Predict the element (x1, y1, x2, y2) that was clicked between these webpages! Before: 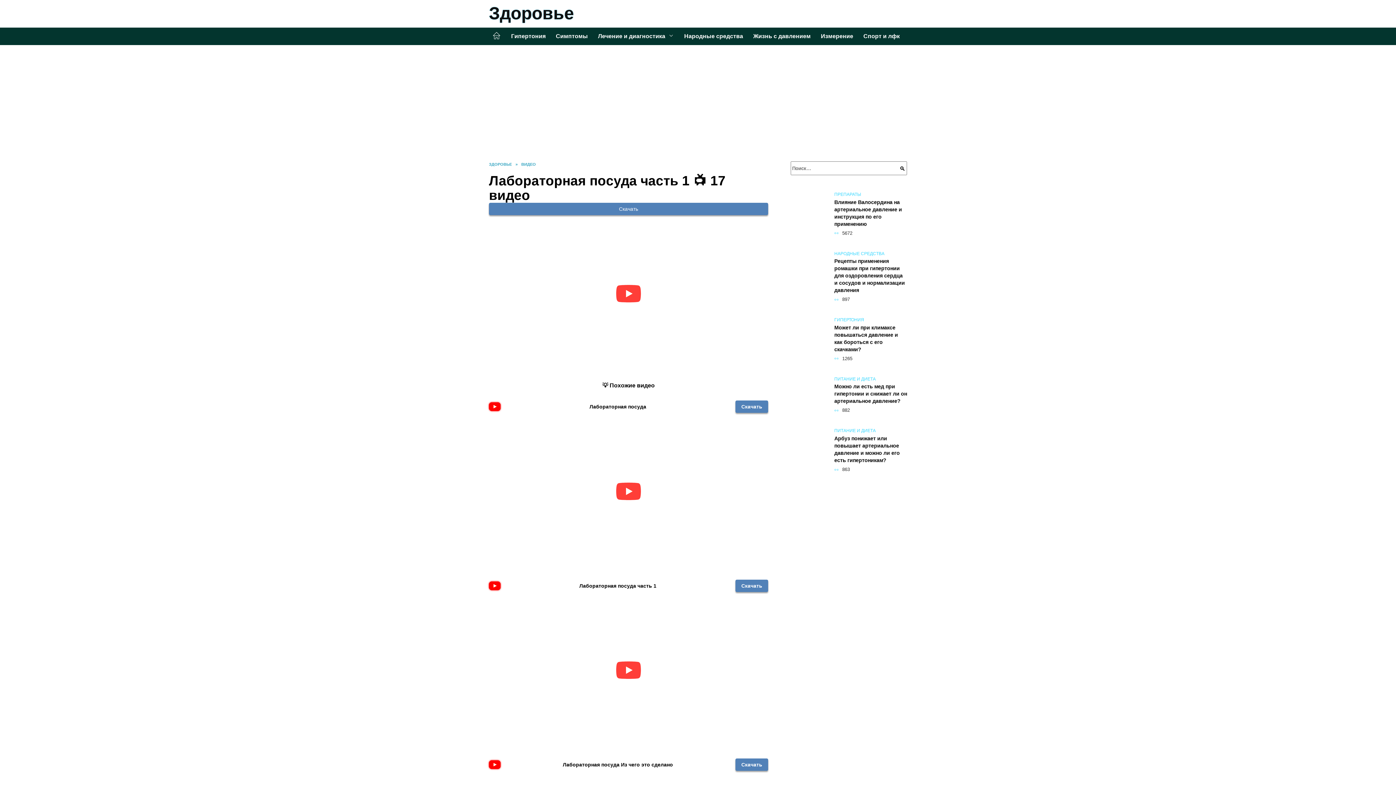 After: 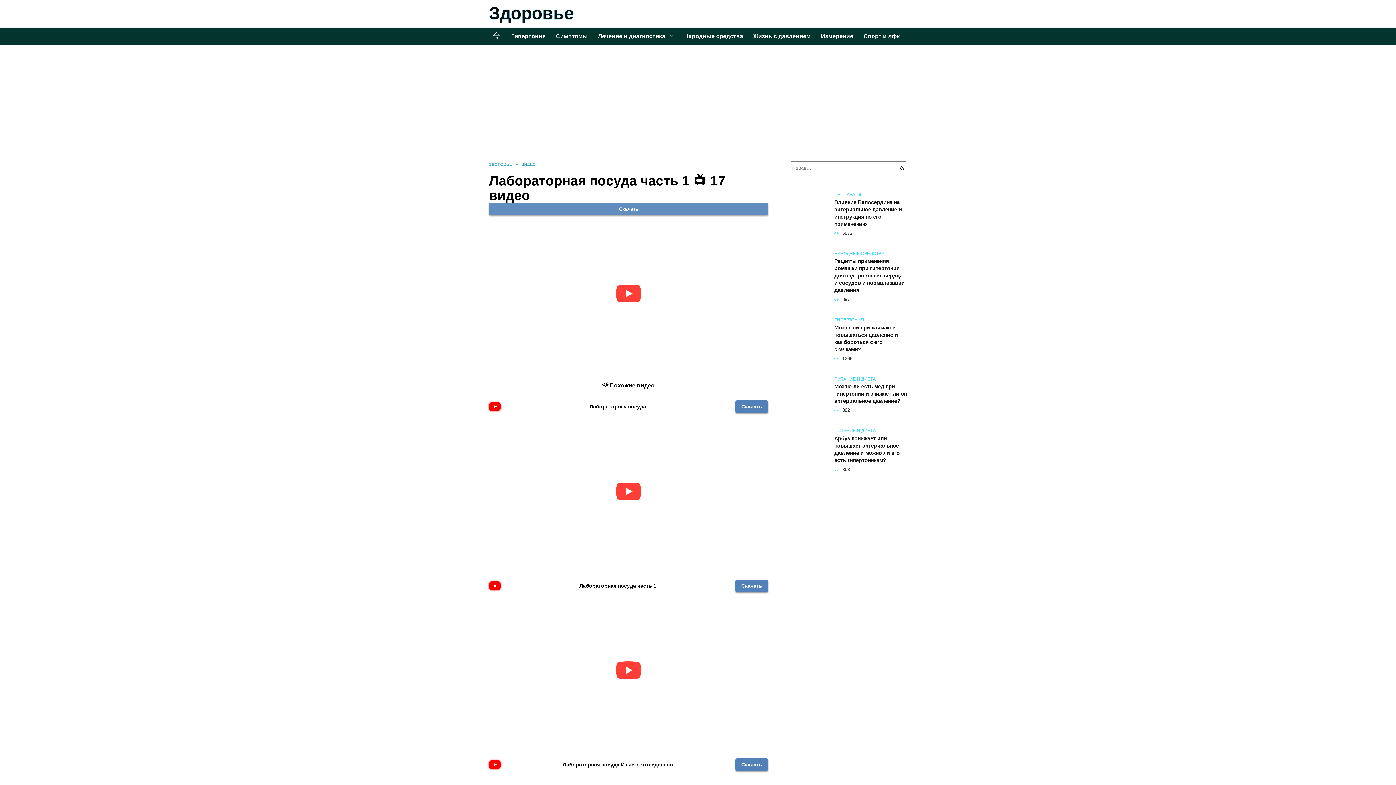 Action: bbox: (489, 202, 768, 215) label: Скачать